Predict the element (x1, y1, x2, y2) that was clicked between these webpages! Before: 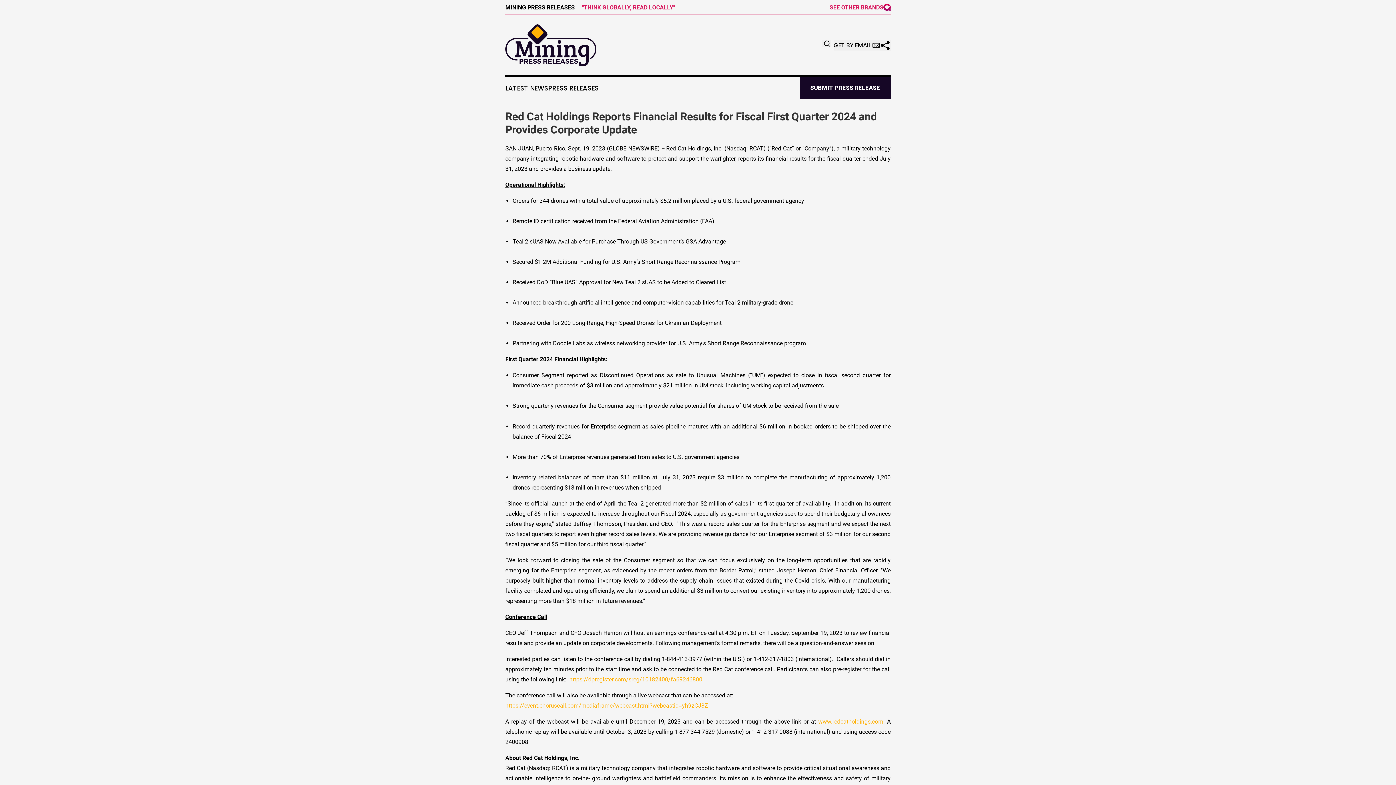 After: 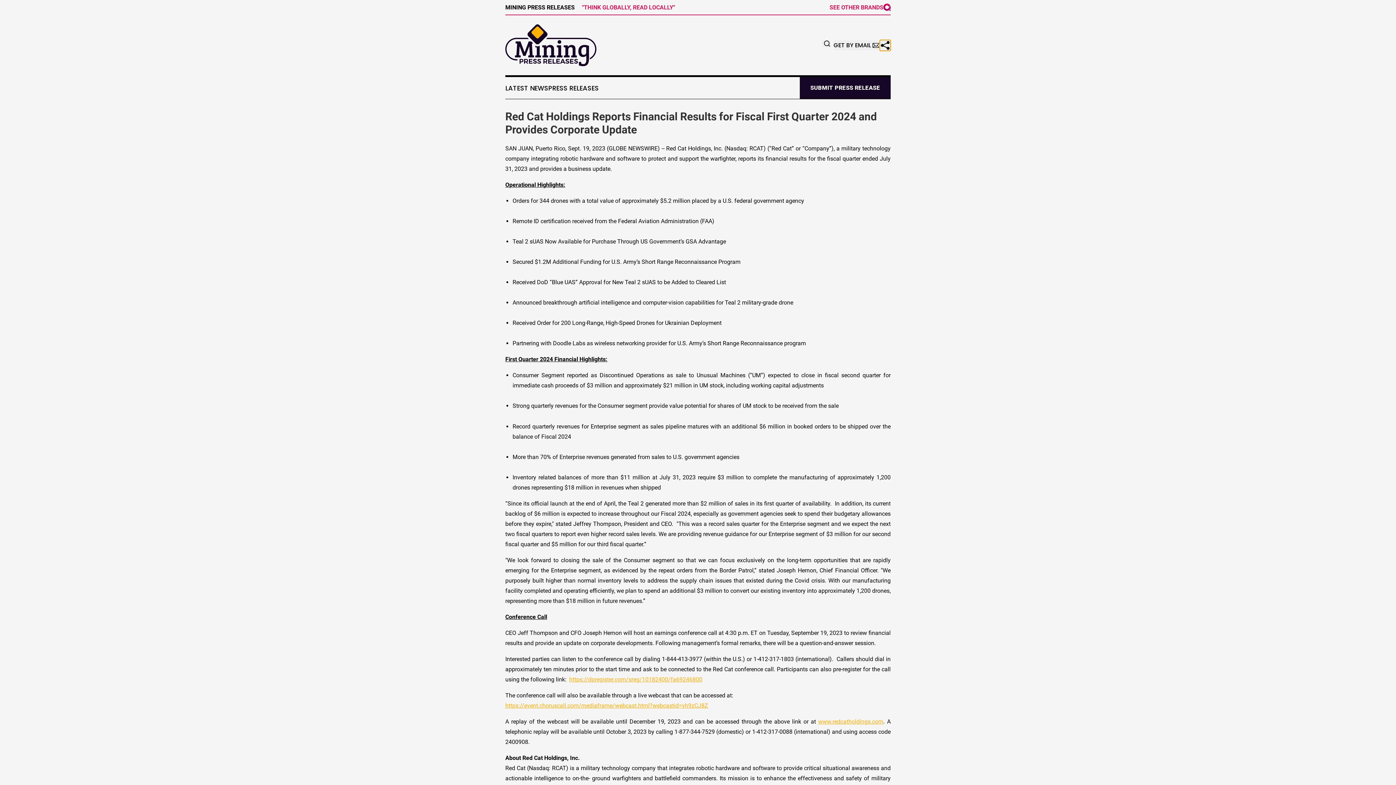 Action: bbox: (880, 39, 890, 50)